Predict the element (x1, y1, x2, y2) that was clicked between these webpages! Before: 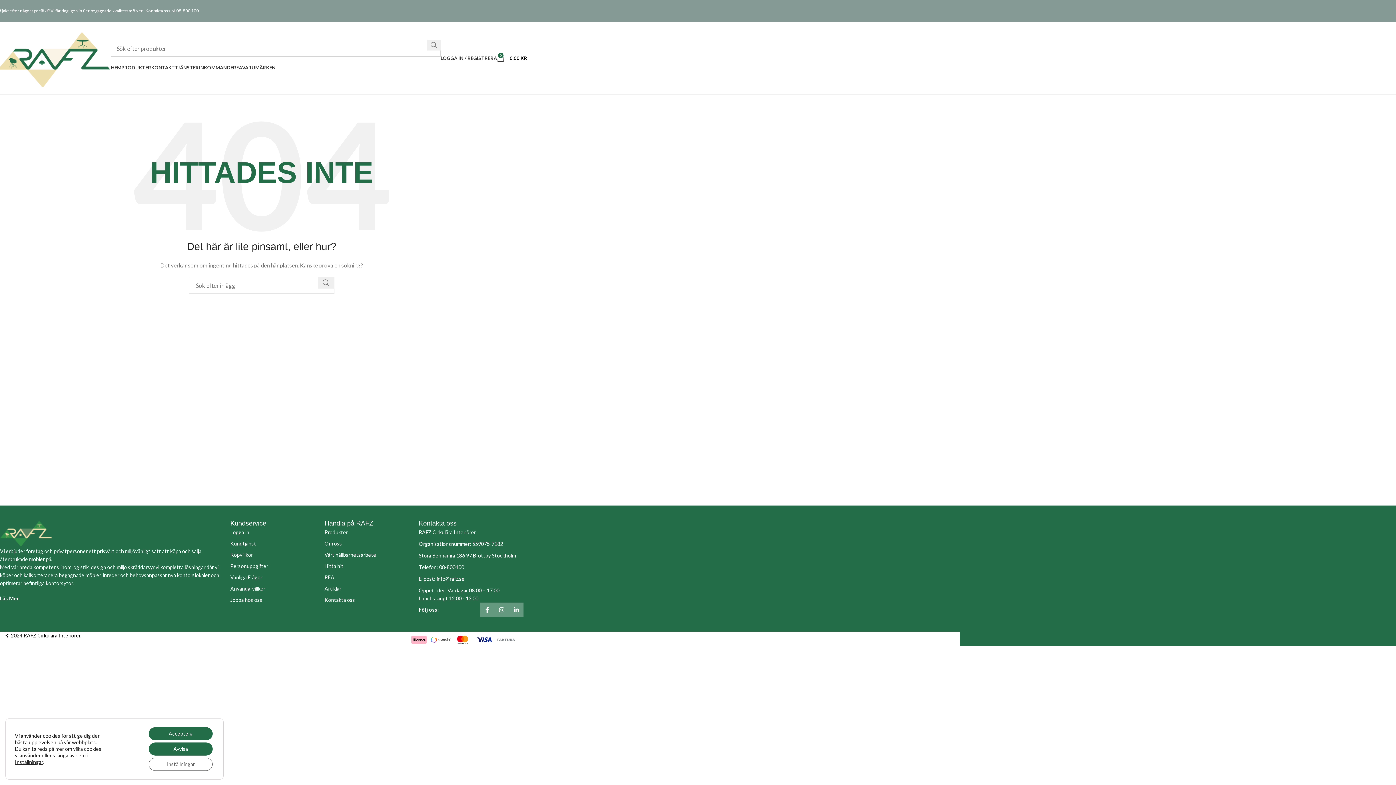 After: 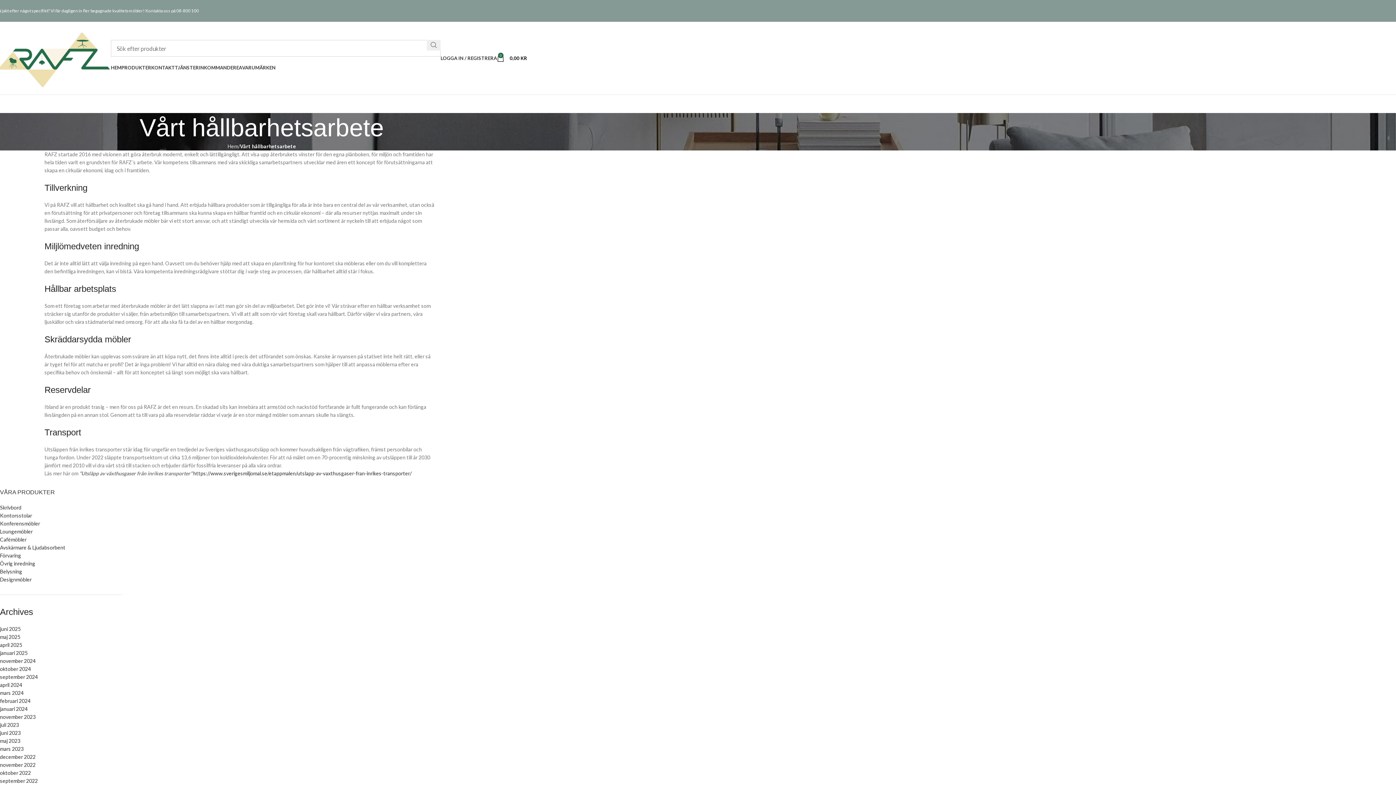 Action: label: Vårt hållbarhetsarbete bbox: (324, 551, 418, 559)